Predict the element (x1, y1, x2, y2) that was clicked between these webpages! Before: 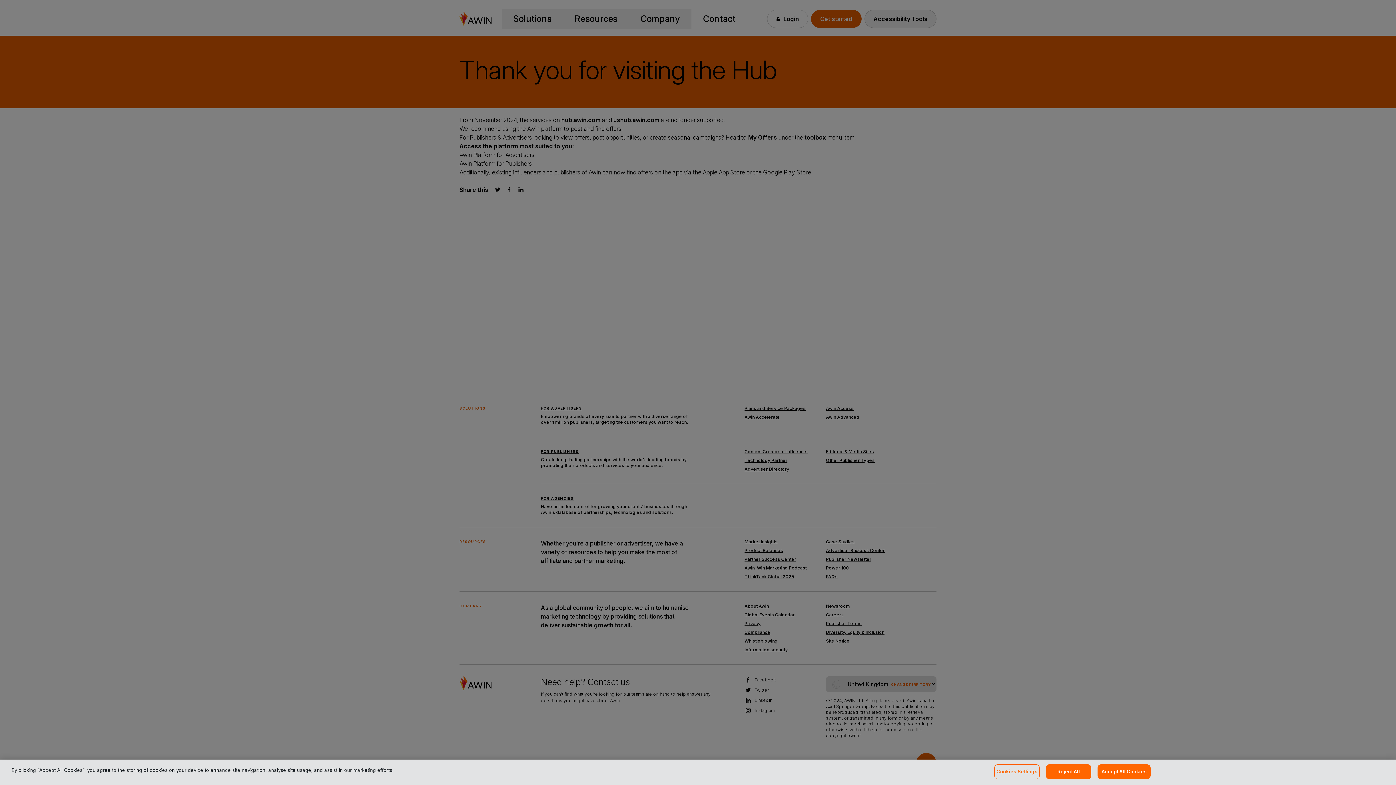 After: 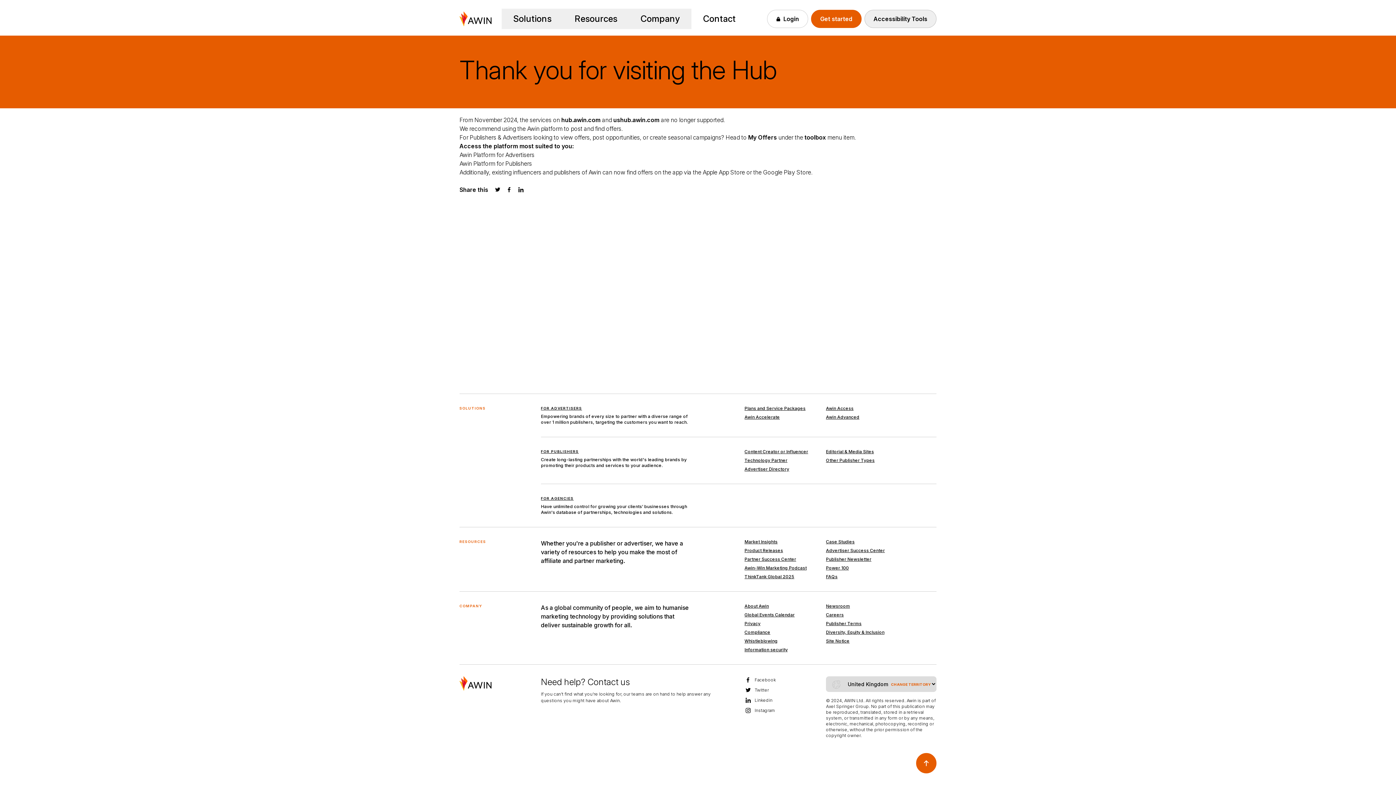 Action: bbox: (1097, 764, 1151, 779) label: Accept All Cookies